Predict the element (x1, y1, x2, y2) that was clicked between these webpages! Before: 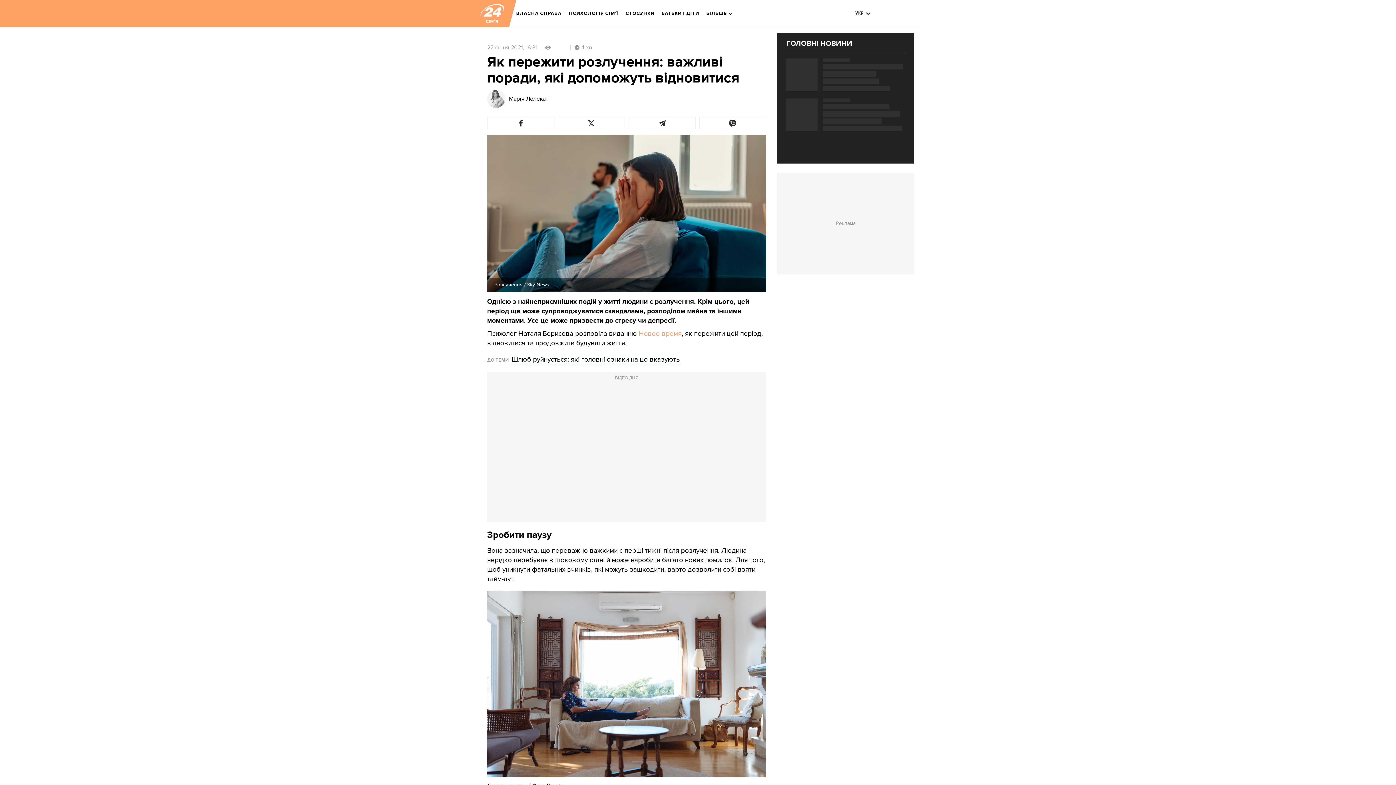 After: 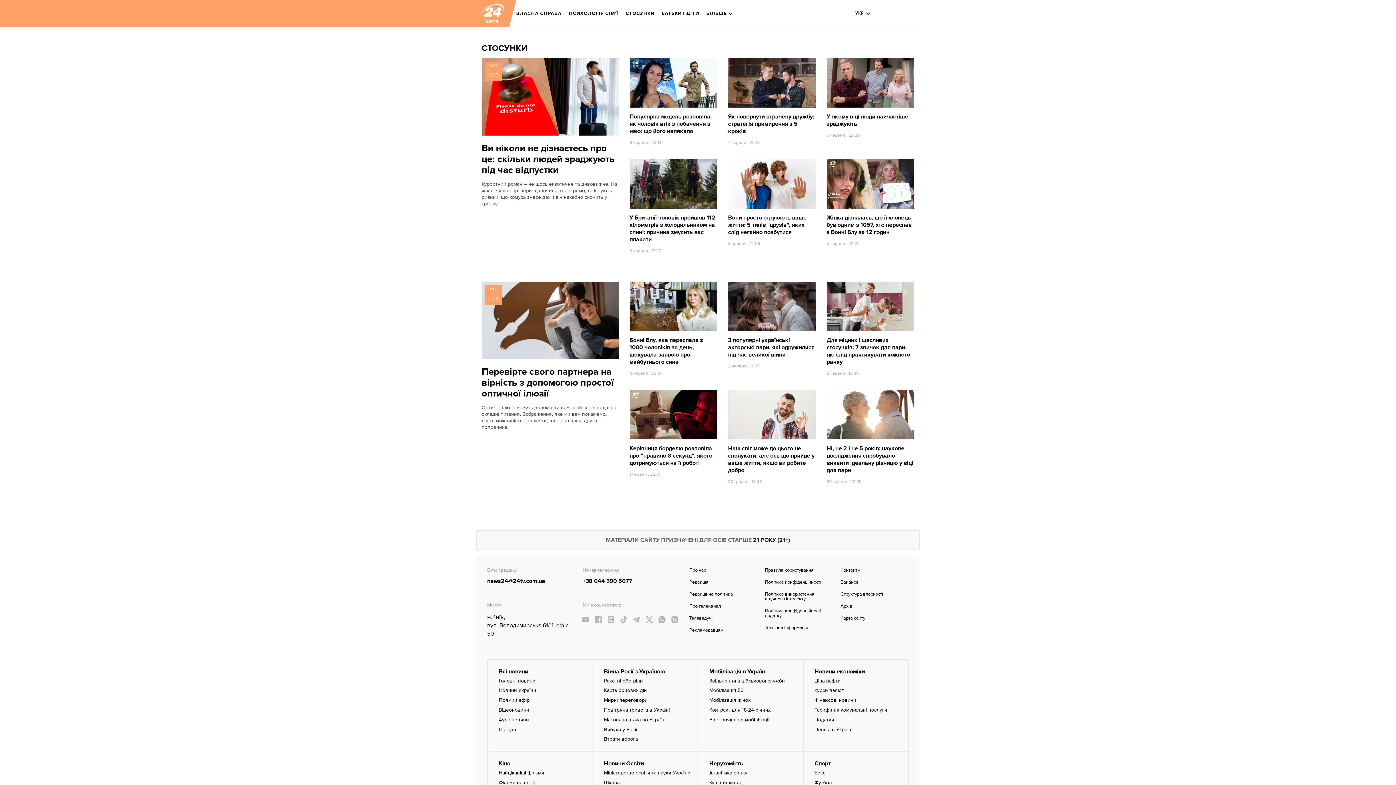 Action: bbox: (625, 5, 654, 21) label: СТОСУНКИ